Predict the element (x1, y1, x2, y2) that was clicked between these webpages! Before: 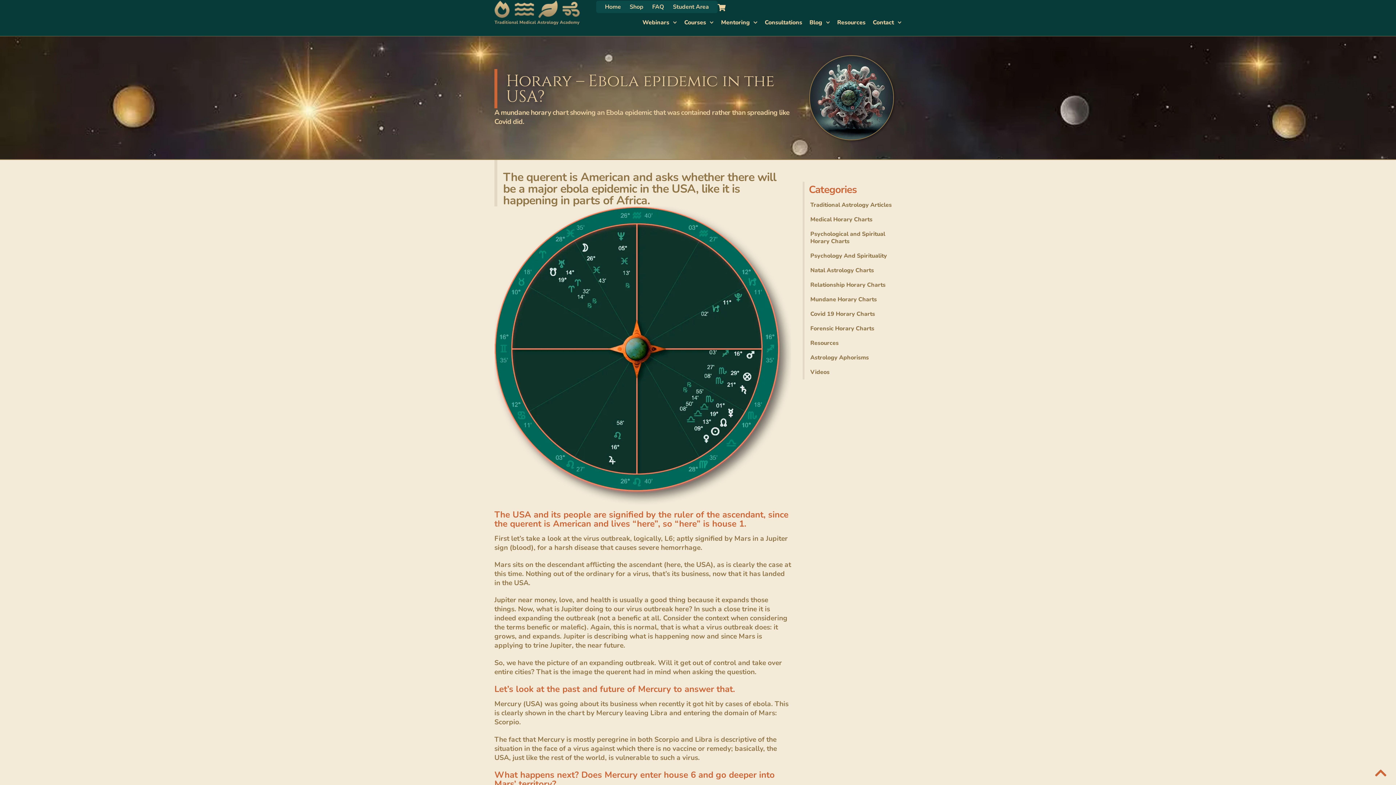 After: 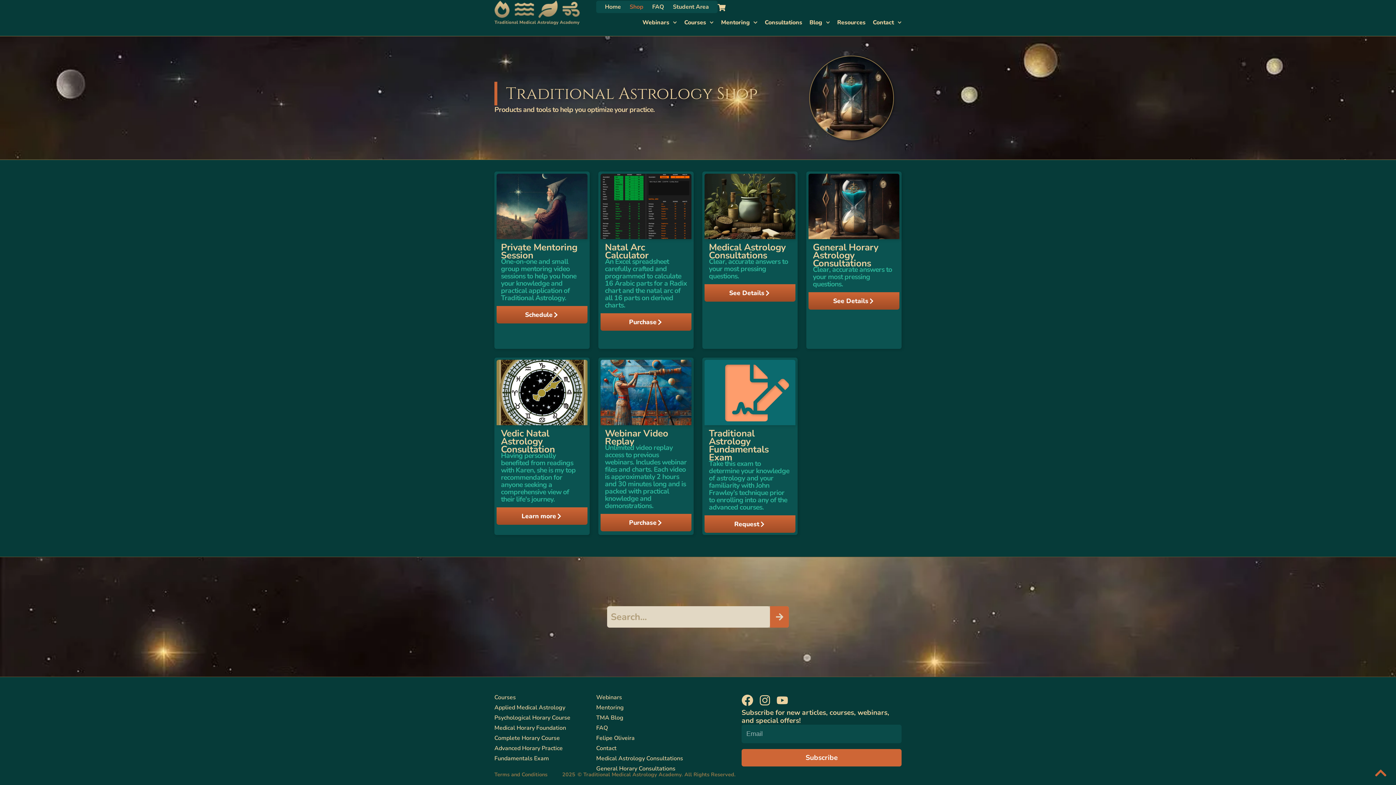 Action: label: Shop bbox: (629, 0, 643, 13)